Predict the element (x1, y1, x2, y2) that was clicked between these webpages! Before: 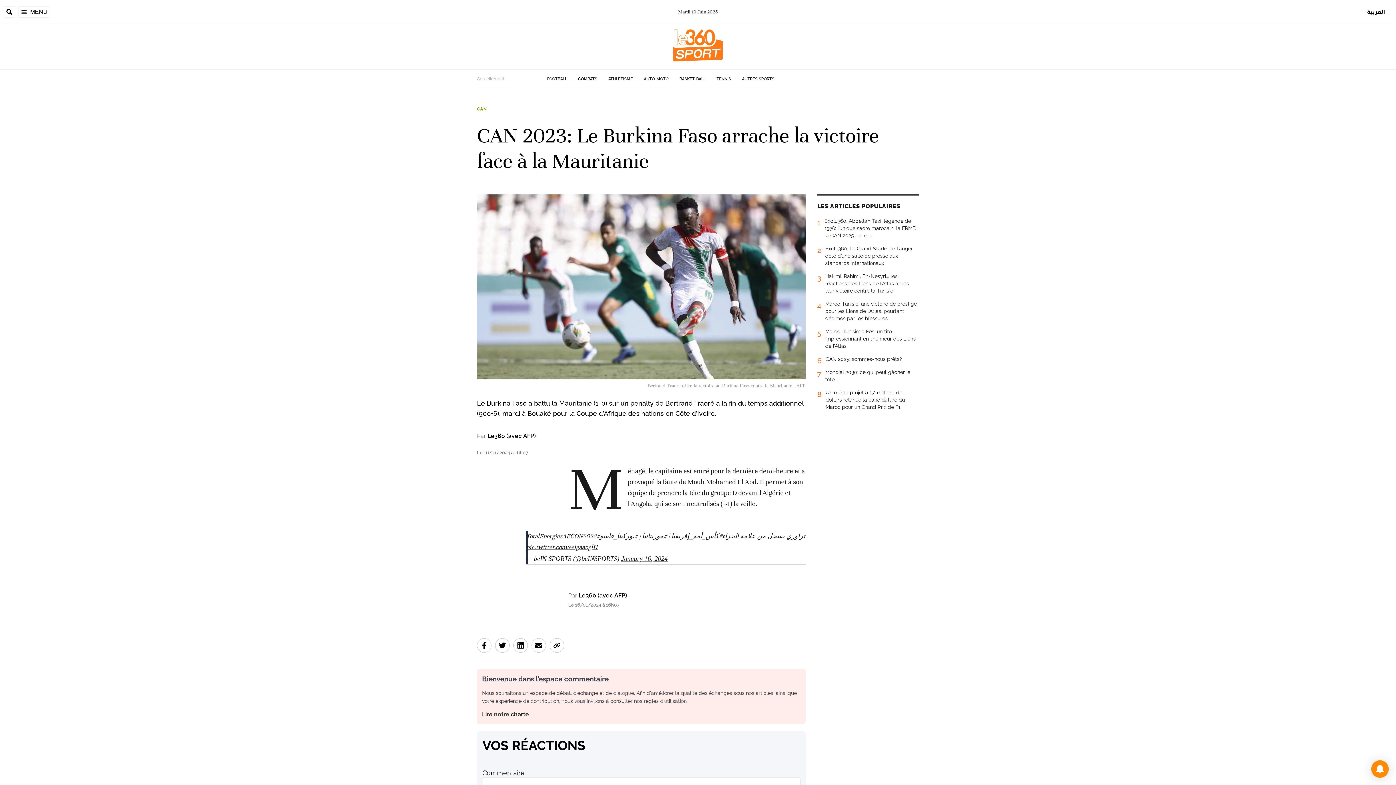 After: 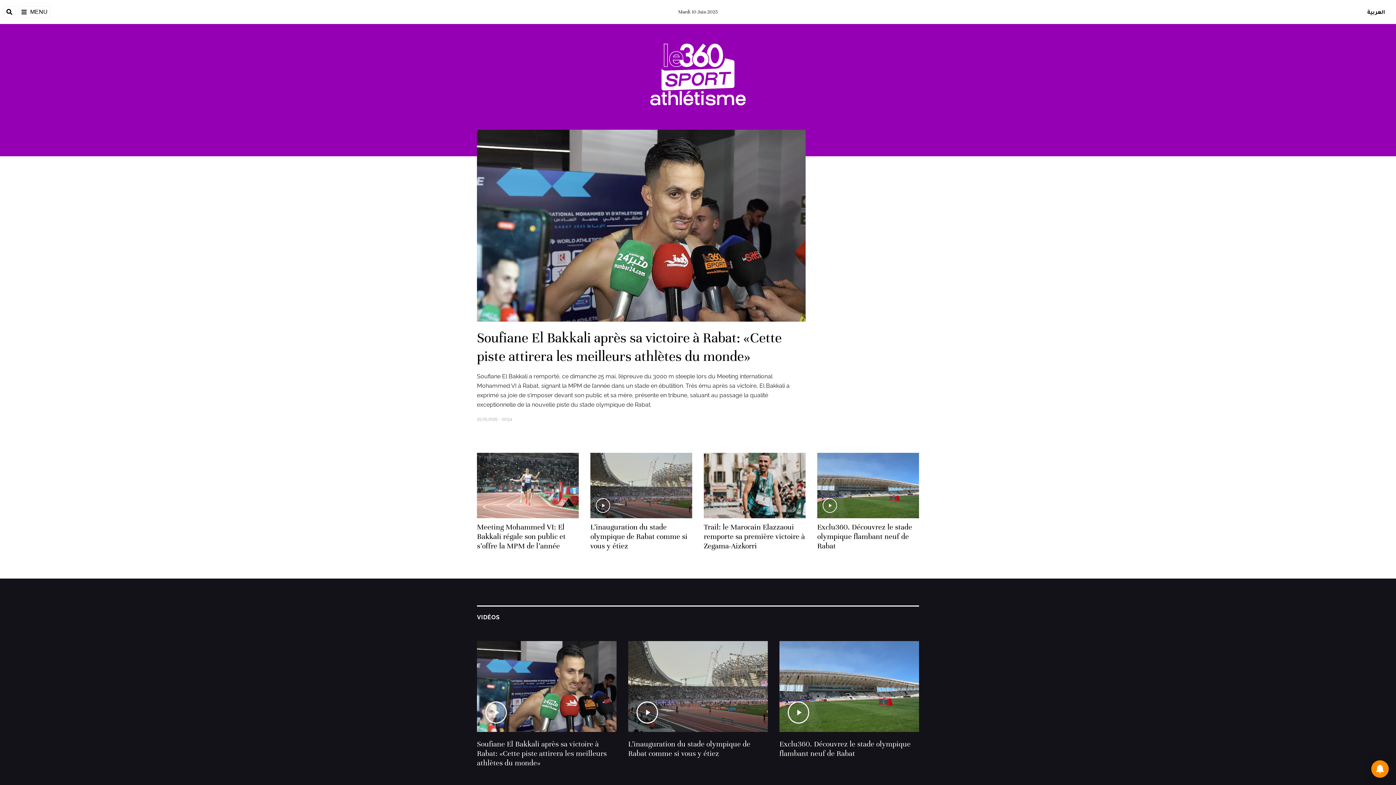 Action: label: ATHLÉTISME bbox: (608, 76, 633, 81)